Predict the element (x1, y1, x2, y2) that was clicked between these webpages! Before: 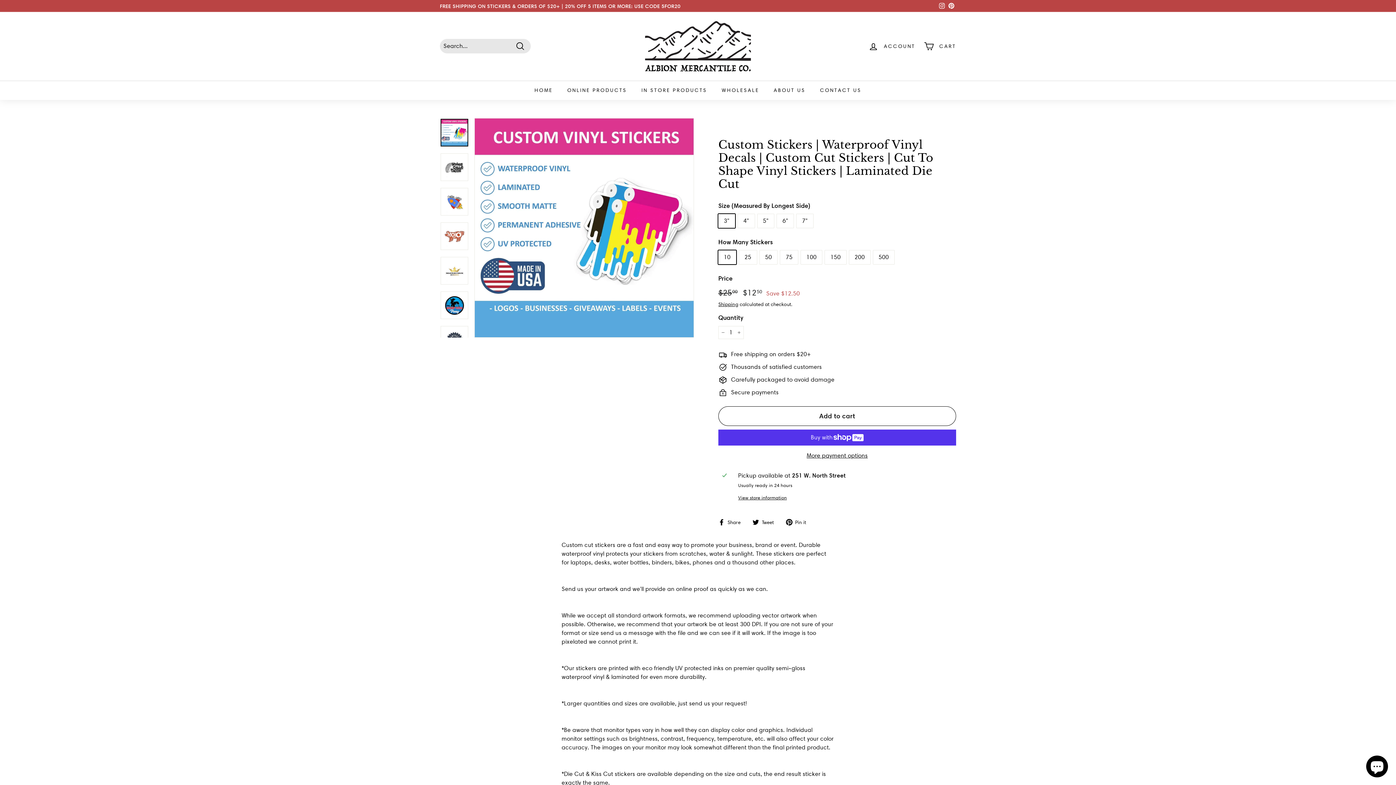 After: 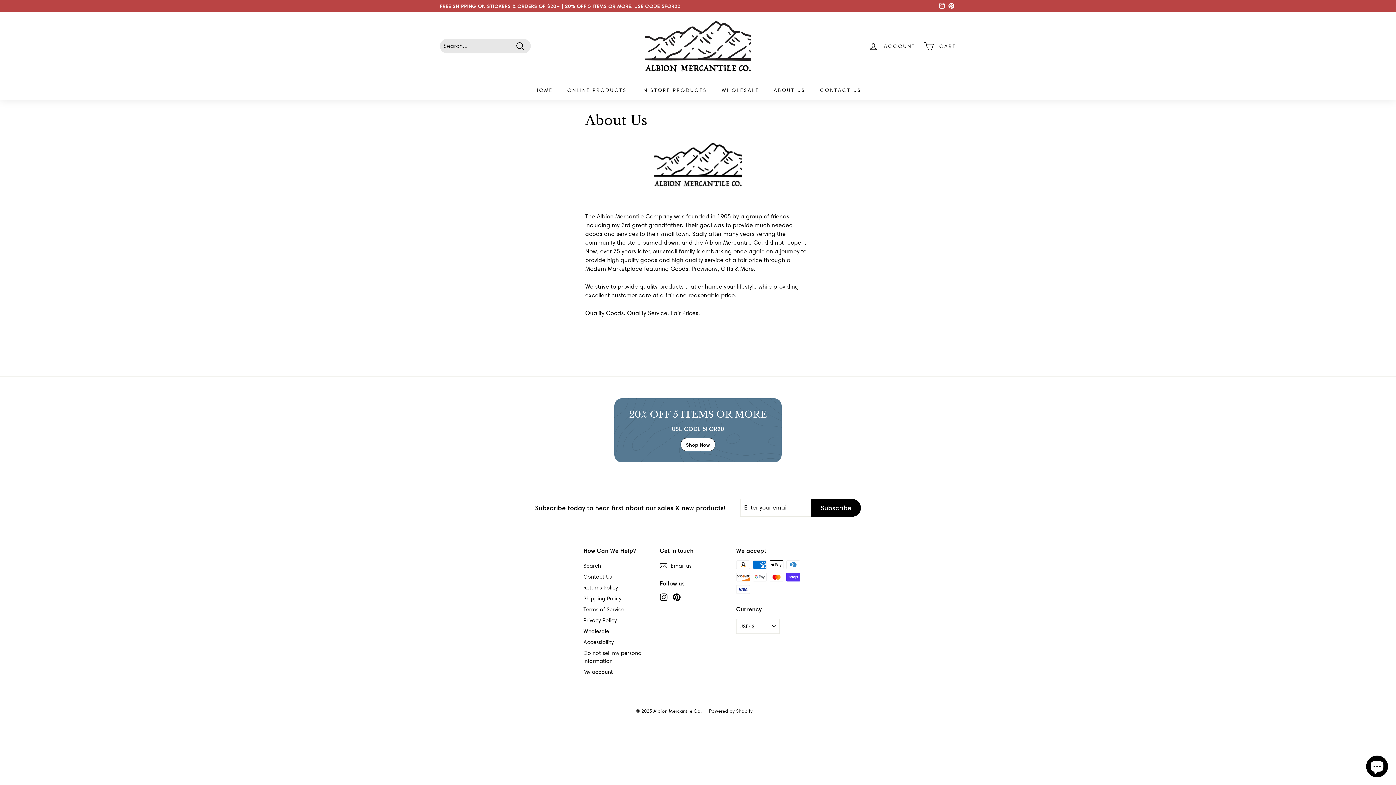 Action: label: ABOUT US bbox: (766, 80, 812, 99)